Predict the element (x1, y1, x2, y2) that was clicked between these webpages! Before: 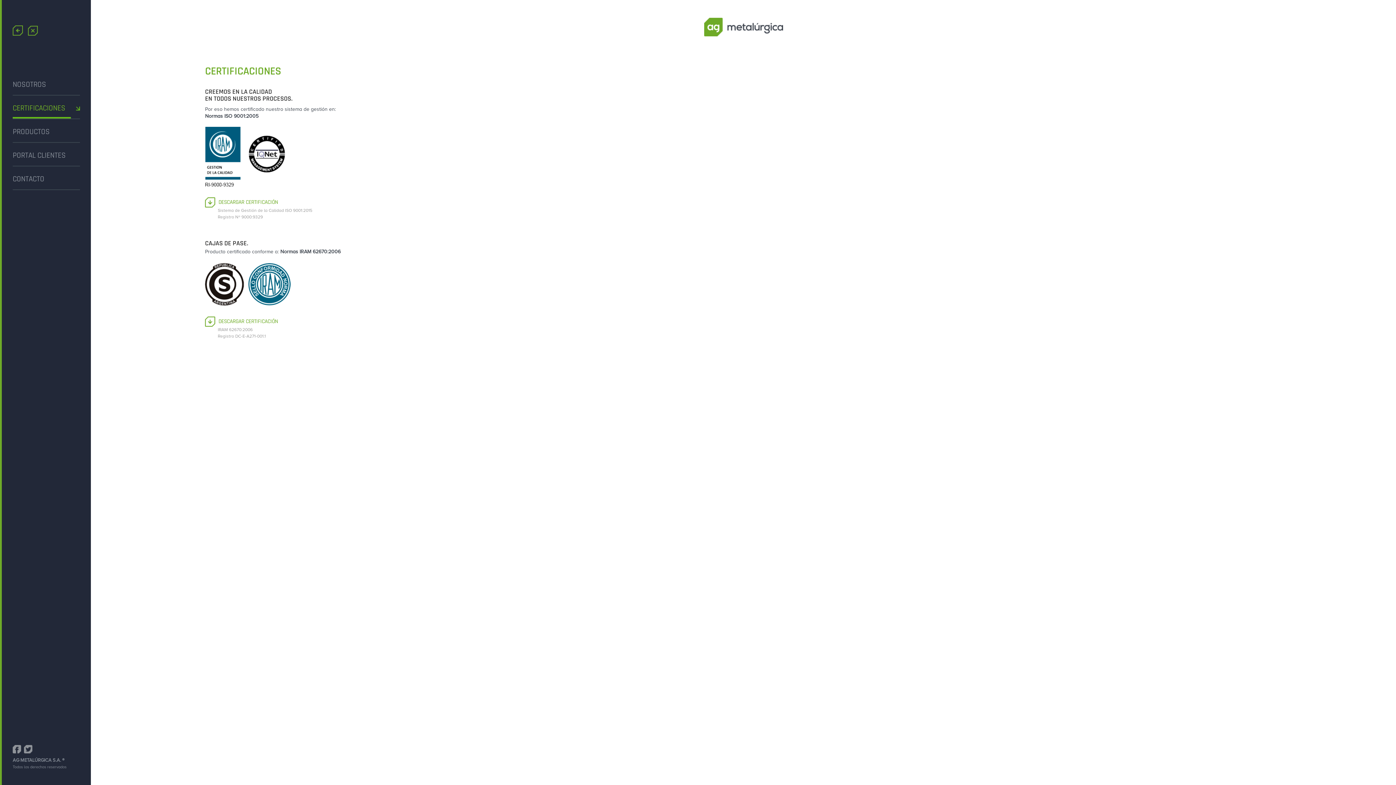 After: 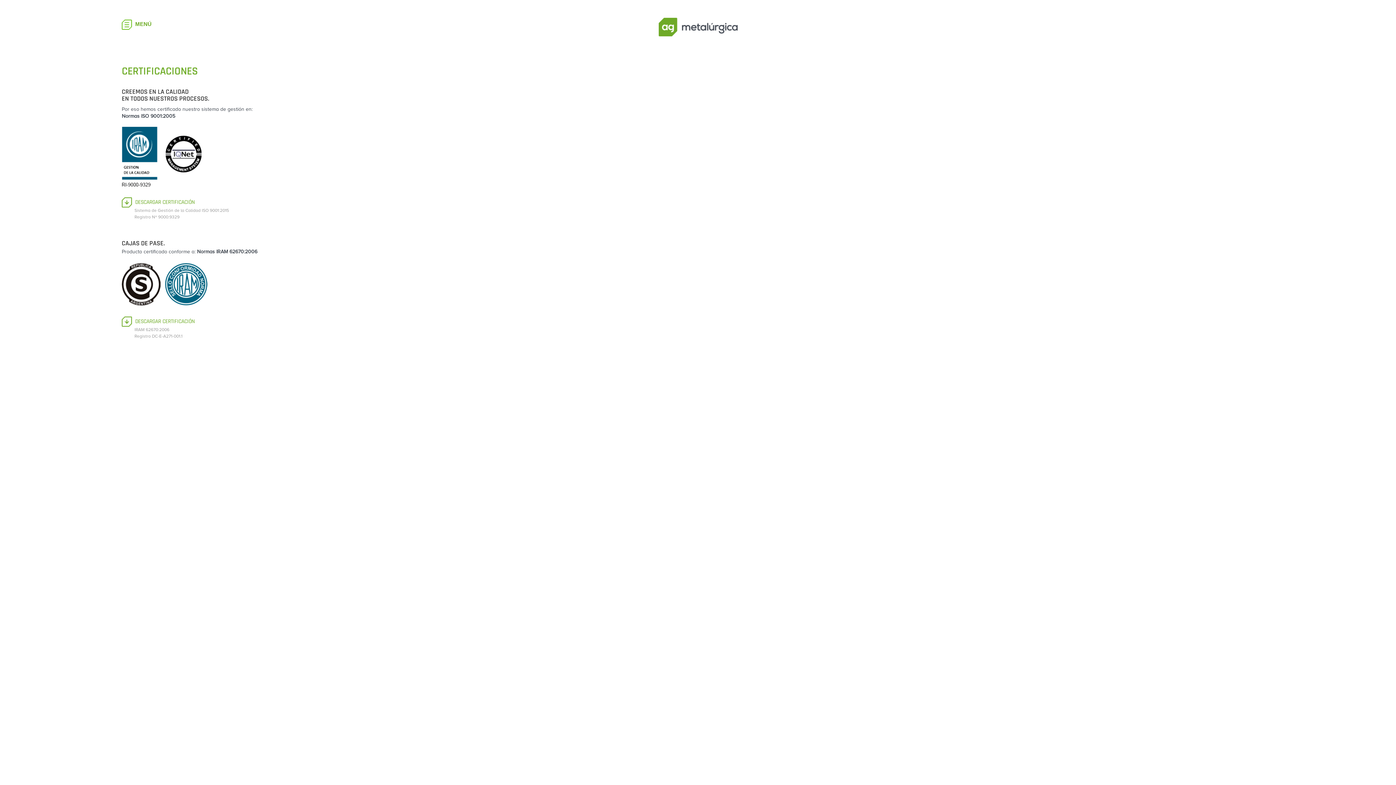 Action: bbox: (24, 18, 37, 23)